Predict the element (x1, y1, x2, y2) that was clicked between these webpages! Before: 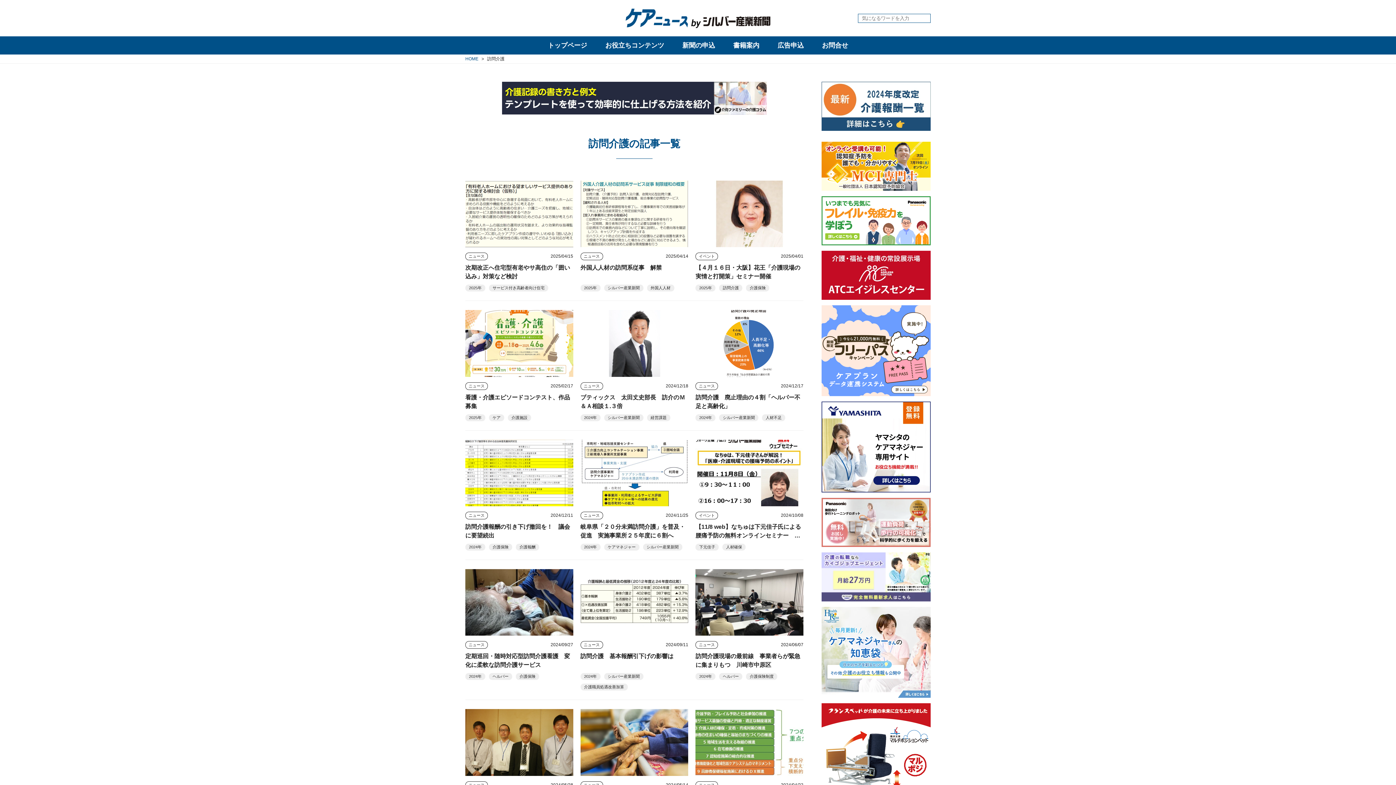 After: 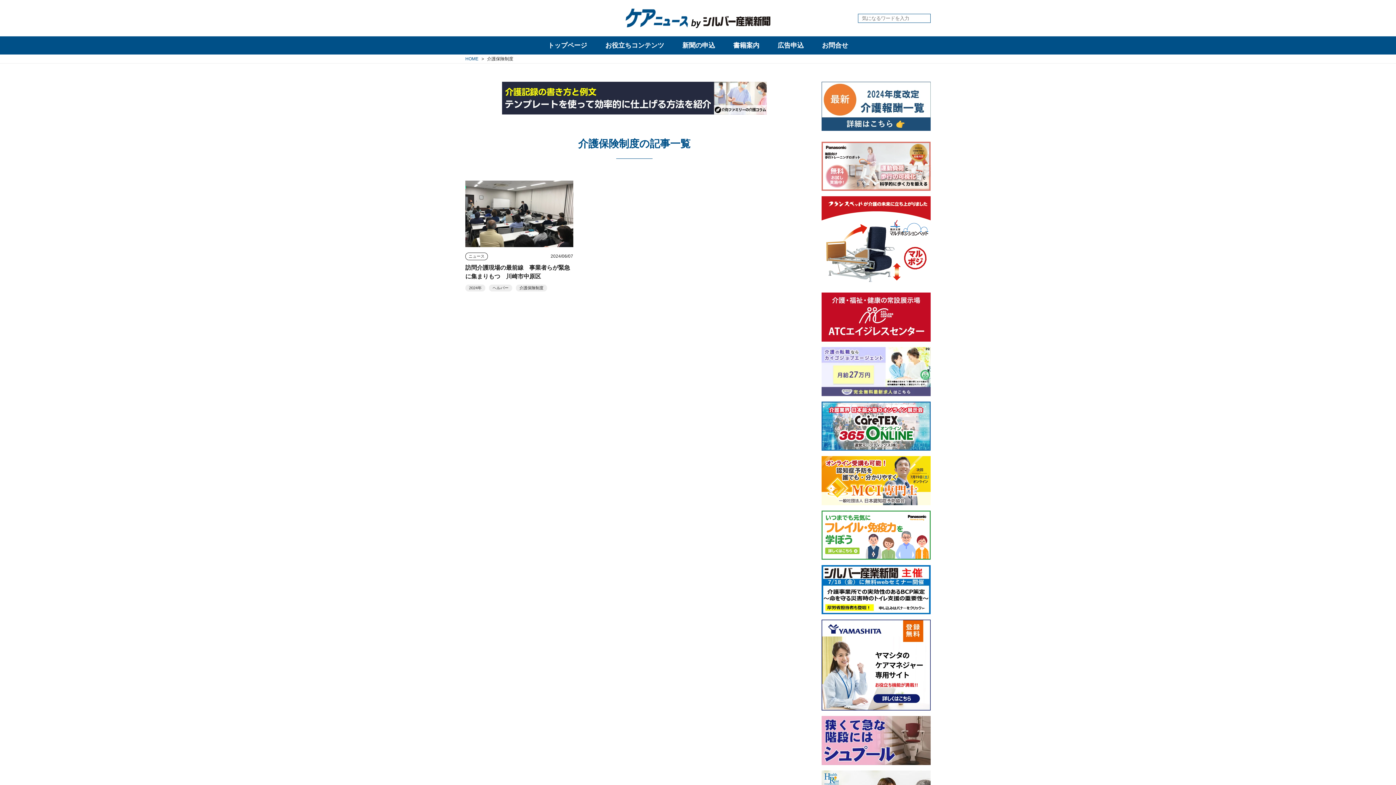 Action: label: 介護保険制度 bbox: (746, 673, 777, 680)